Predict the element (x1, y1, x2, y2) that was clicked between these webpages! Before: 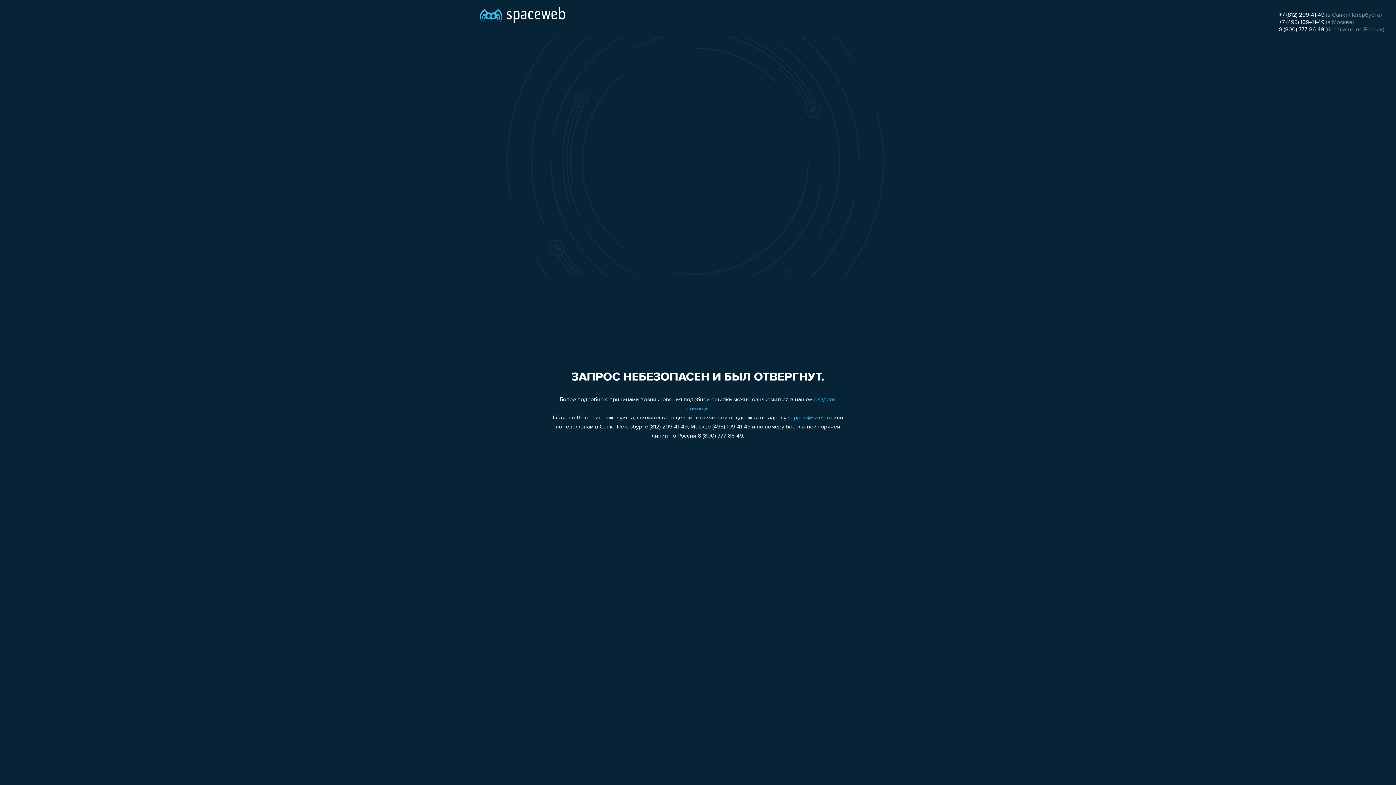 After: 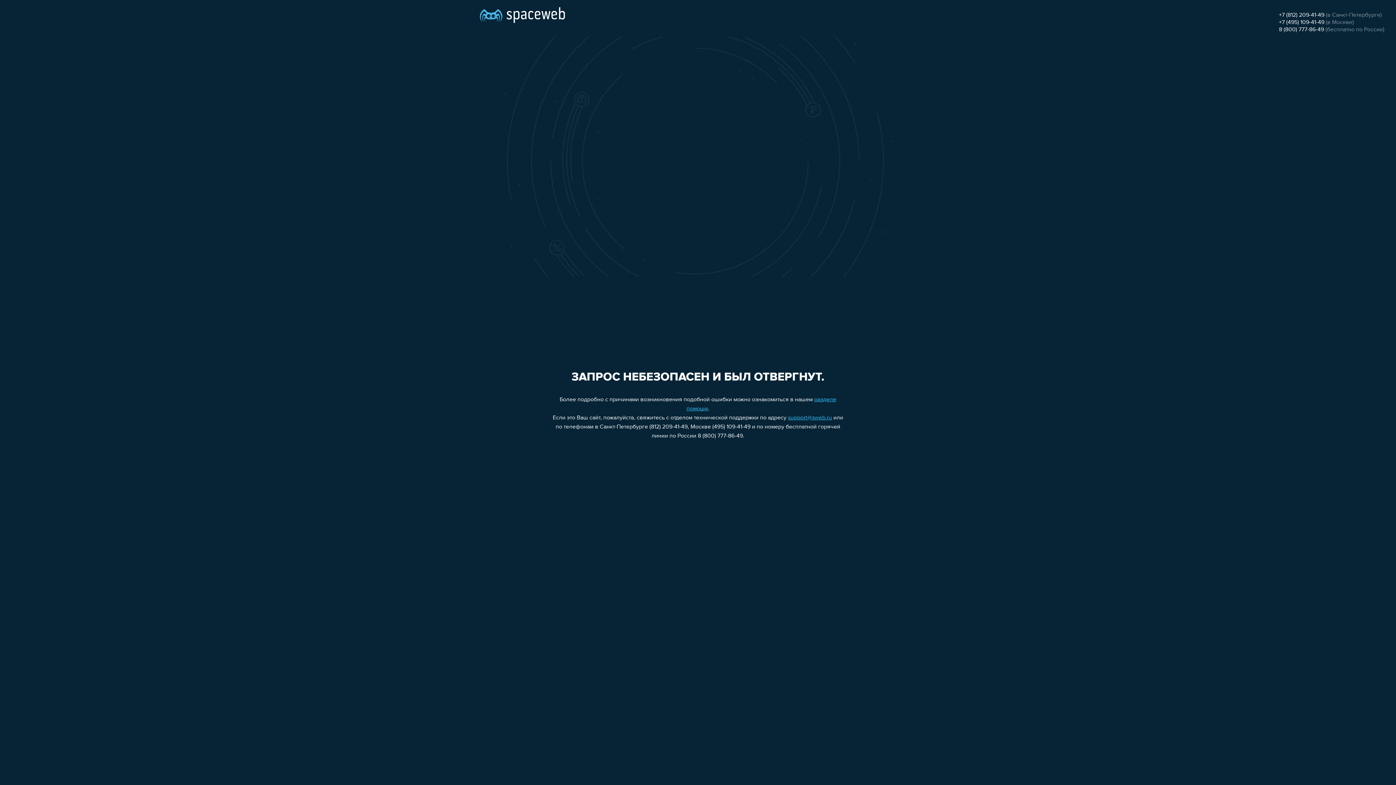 Action: label: +7 (495) 109-41-49 bbox: (1279, 19, 1324, 25)